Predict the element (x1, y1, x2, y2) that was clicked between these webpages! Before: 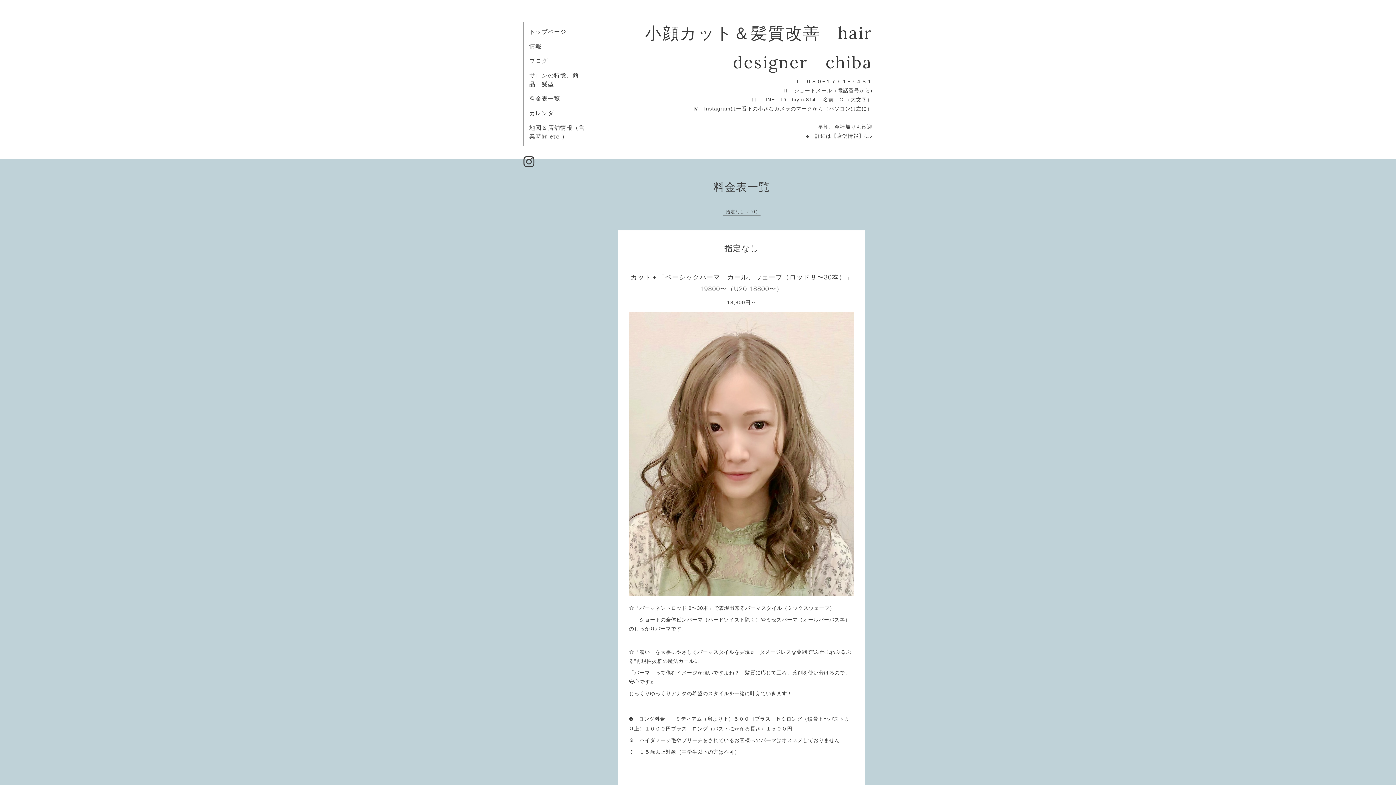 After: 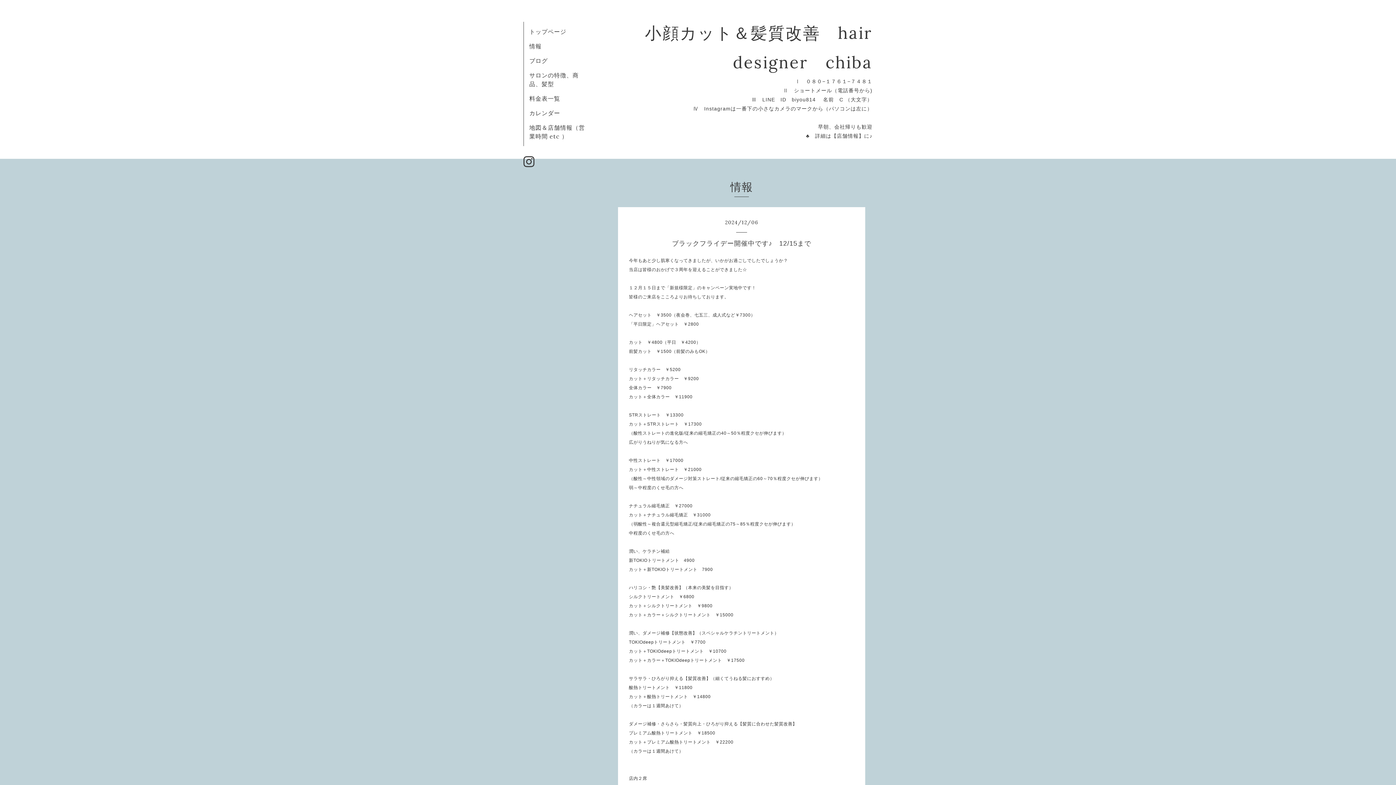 Action: bbox: (529, 42, 541, 49) label: 情報